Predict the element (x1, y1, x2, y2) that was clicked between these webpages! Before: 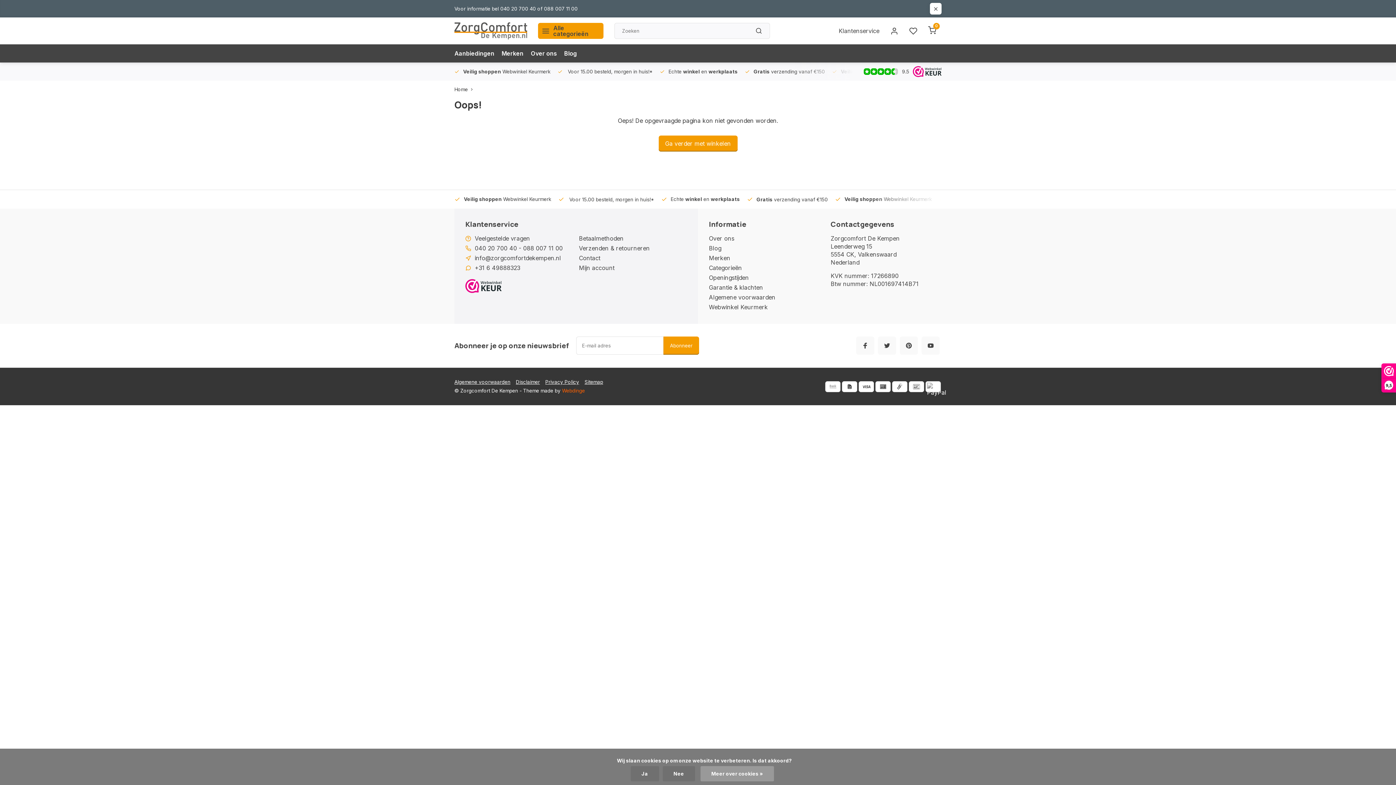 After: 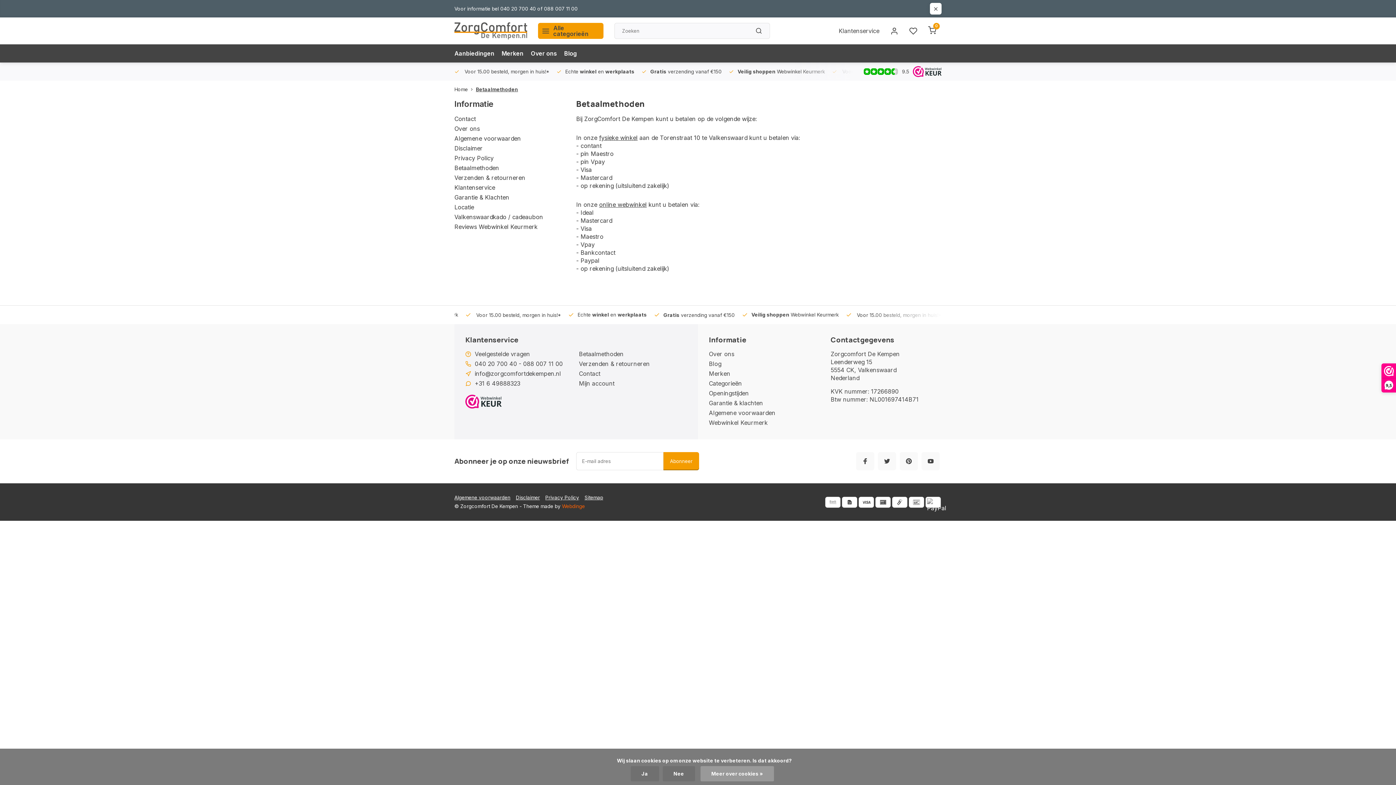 Action: bbox: (875, 381, 890, 392)